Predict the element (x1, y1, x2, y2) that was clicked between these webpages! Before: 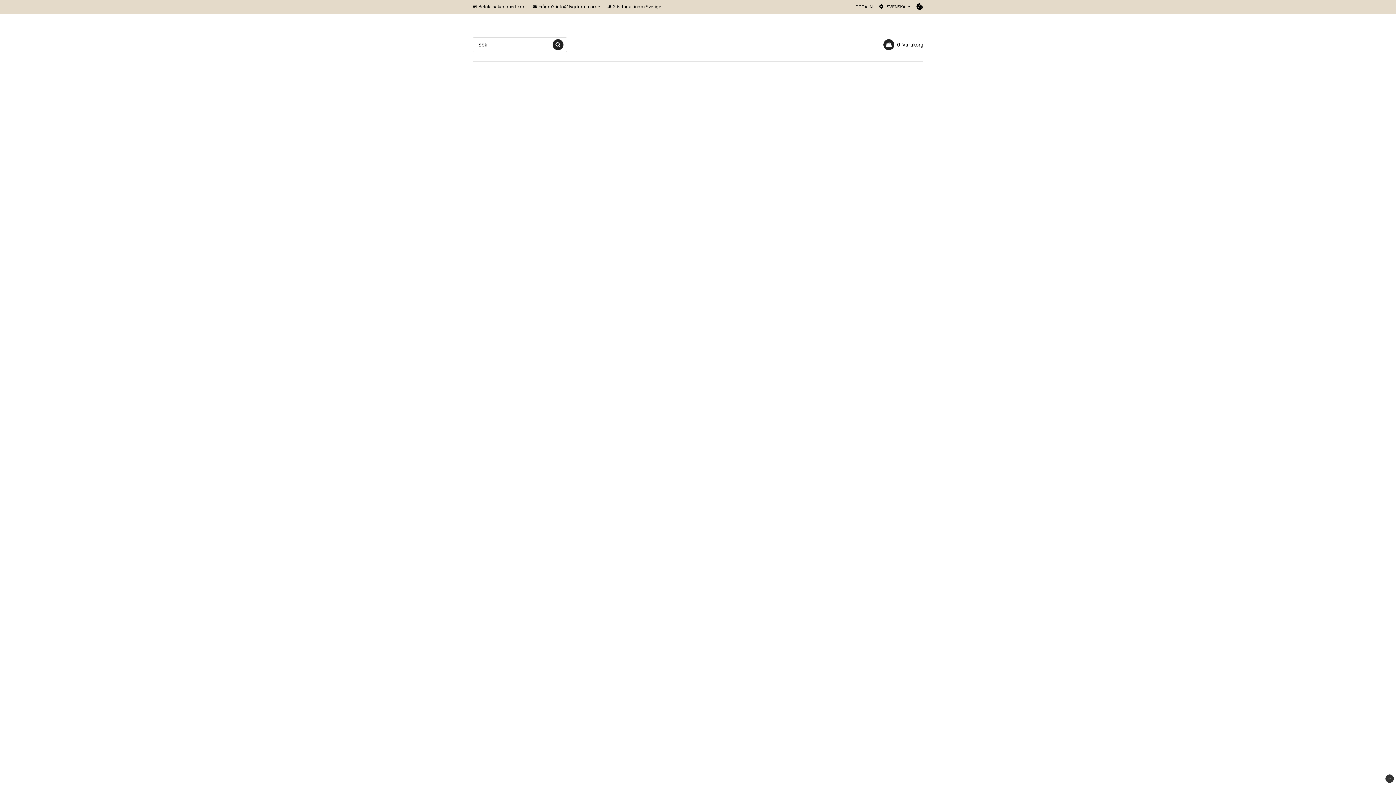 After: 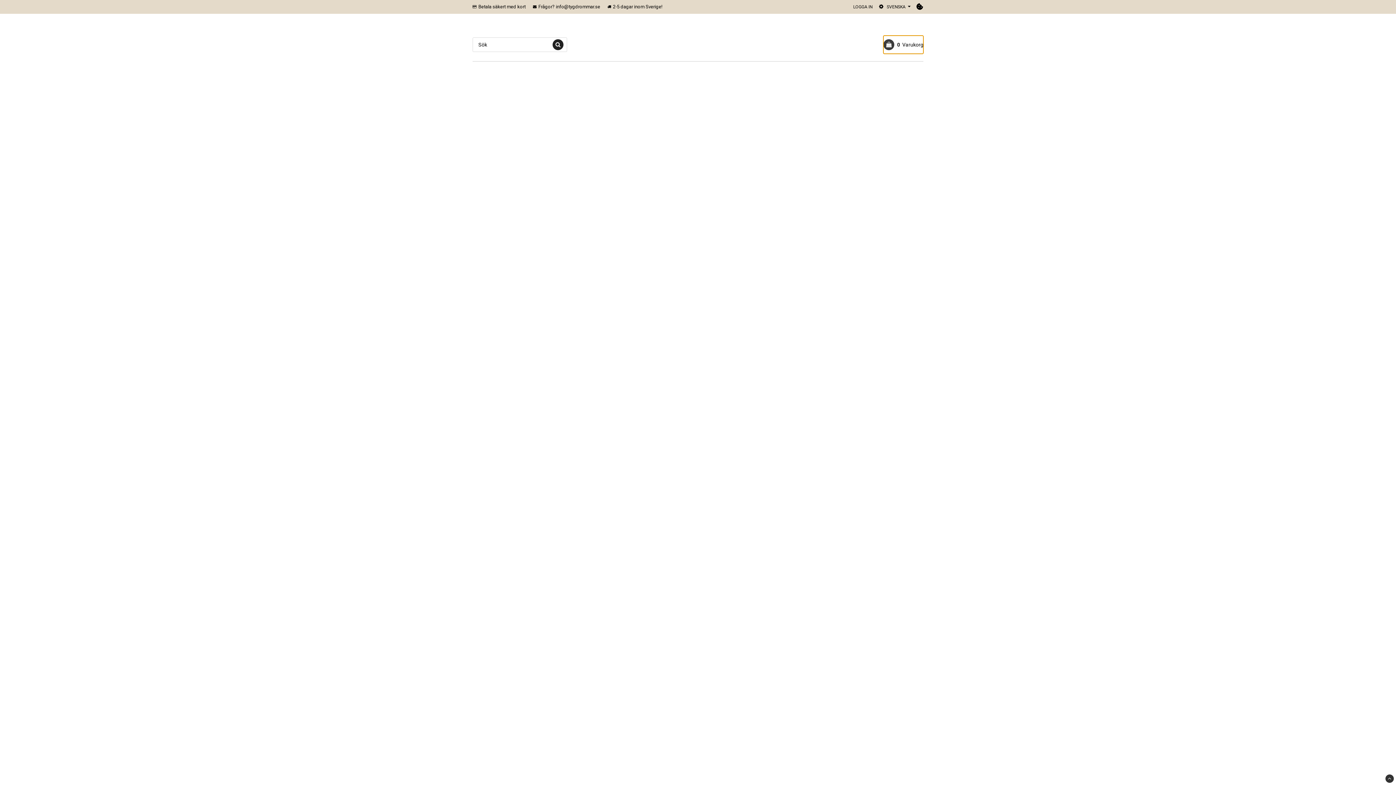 Action: label: 0Varukorg bbox: (883, 35, 923, 53)